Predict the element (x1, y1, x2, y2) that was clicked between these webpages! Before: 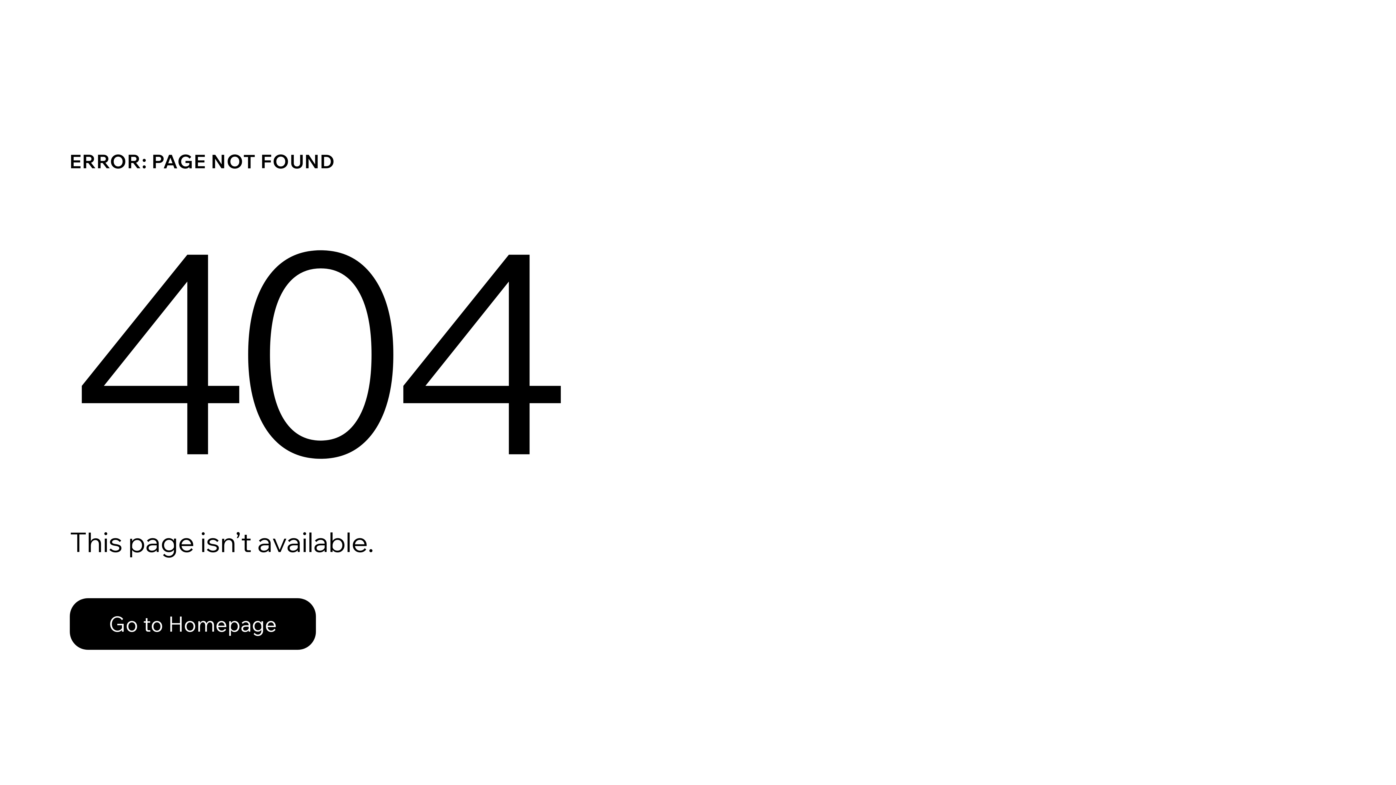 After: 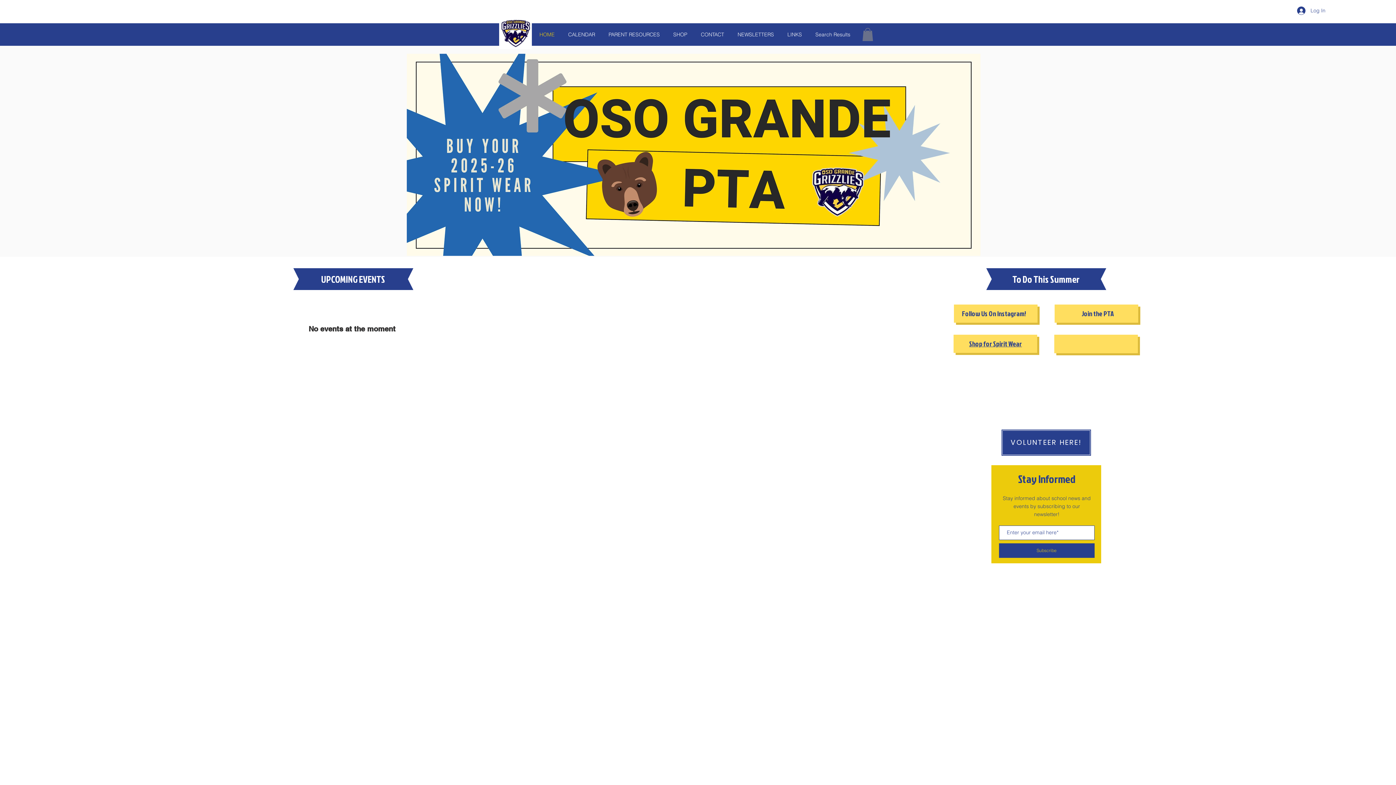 Action: bbox: (69, 582, 768, 659) label: Go to Homepage